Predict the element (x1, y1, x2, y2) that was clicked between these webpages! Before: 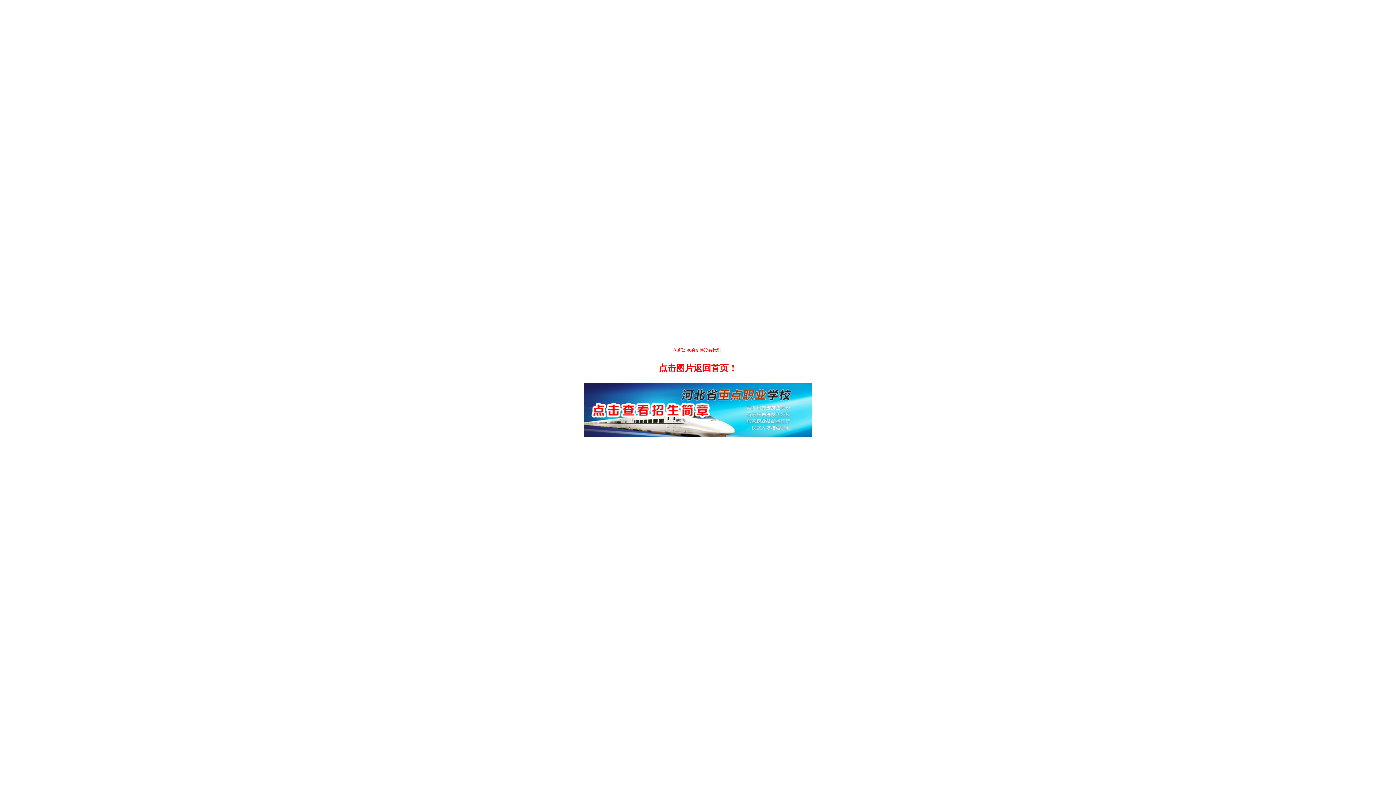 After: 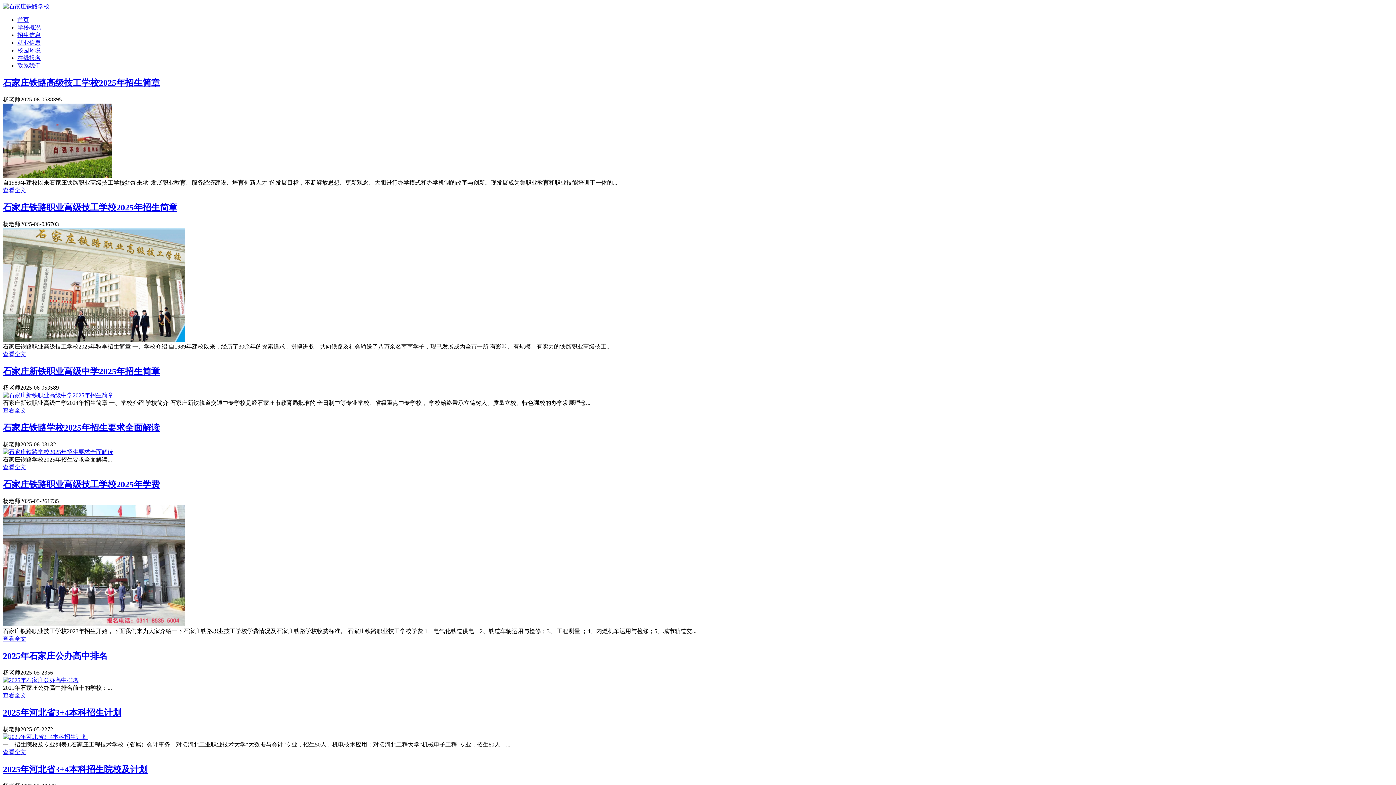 Action: bbox: (584, 429, 812, 439)